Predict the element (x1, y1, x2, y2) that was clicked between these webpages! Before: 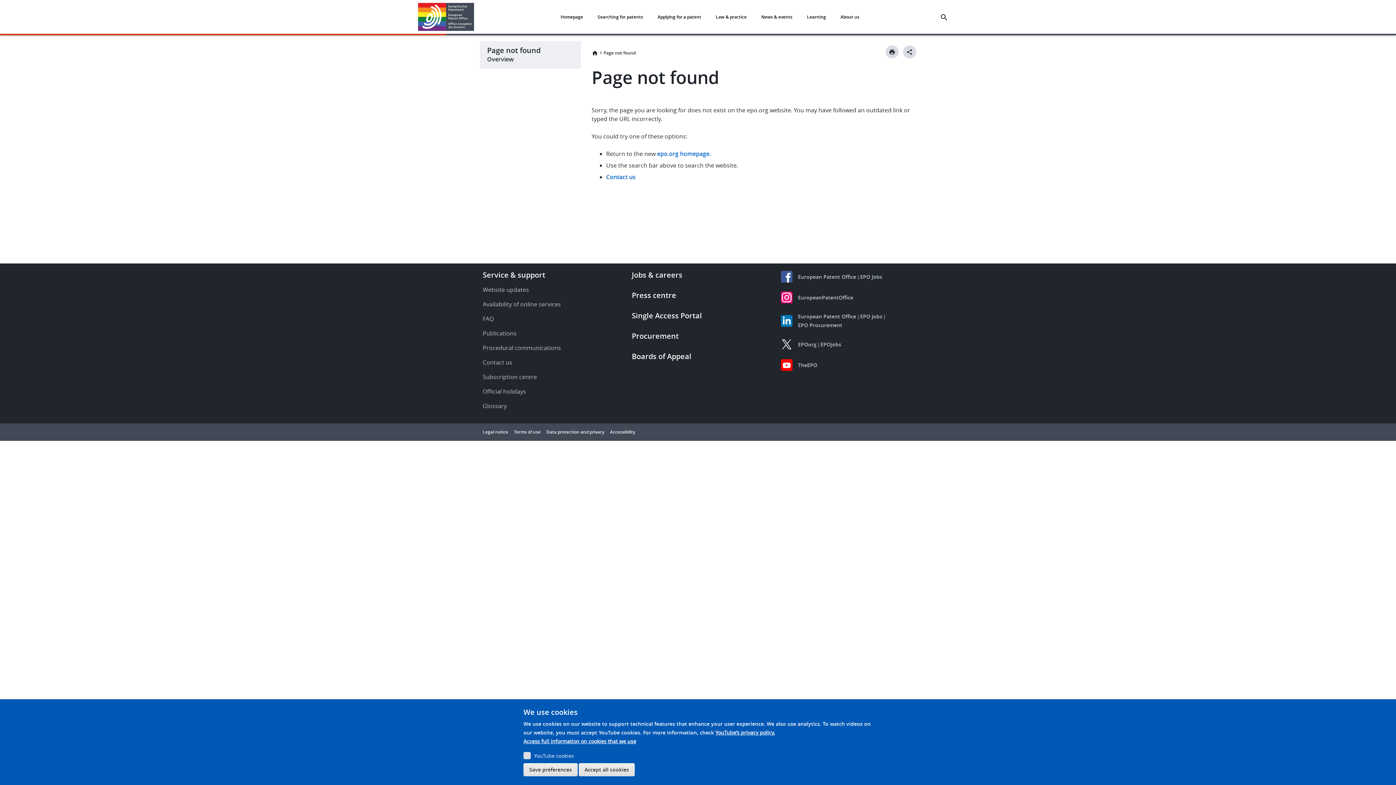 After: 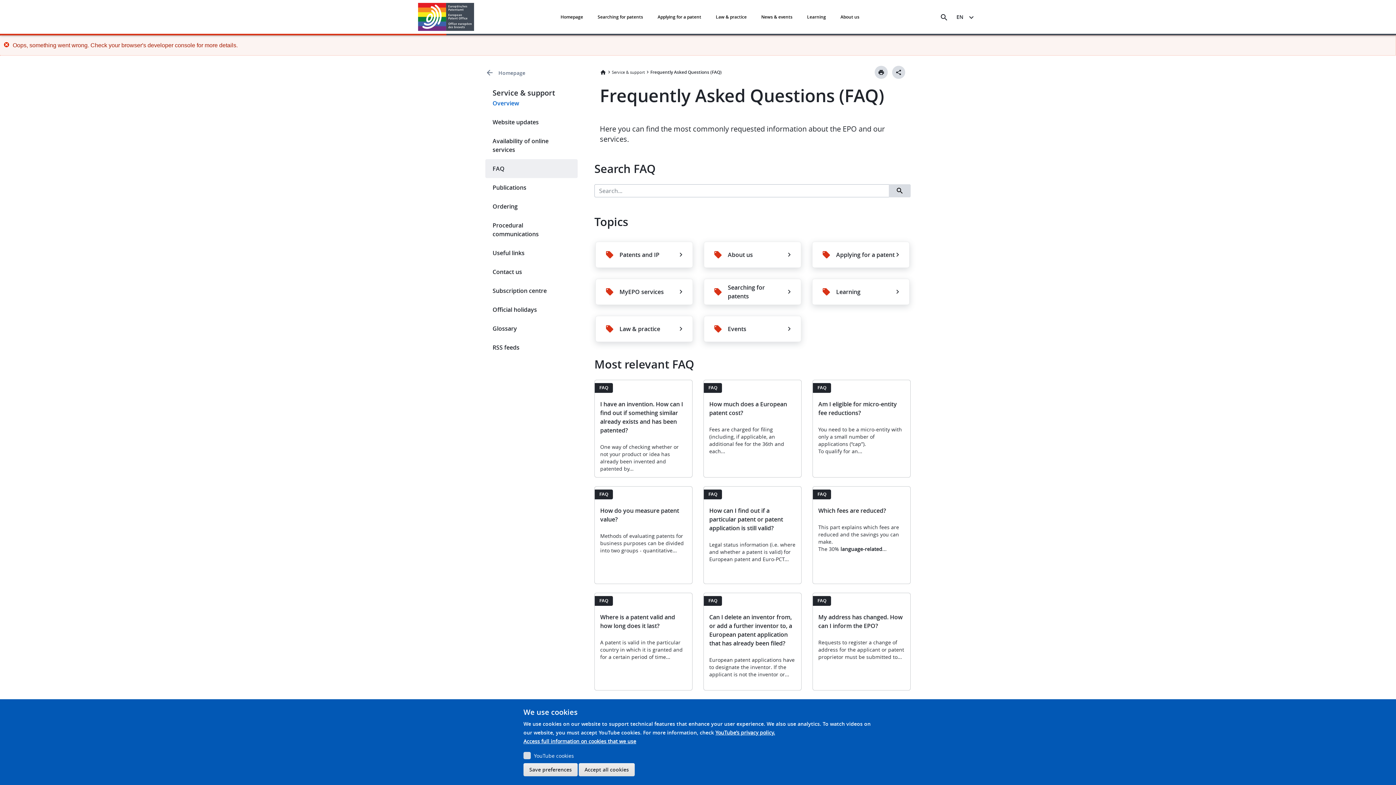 Action: bbox: (480, 311, 618, 326) label: FAQ